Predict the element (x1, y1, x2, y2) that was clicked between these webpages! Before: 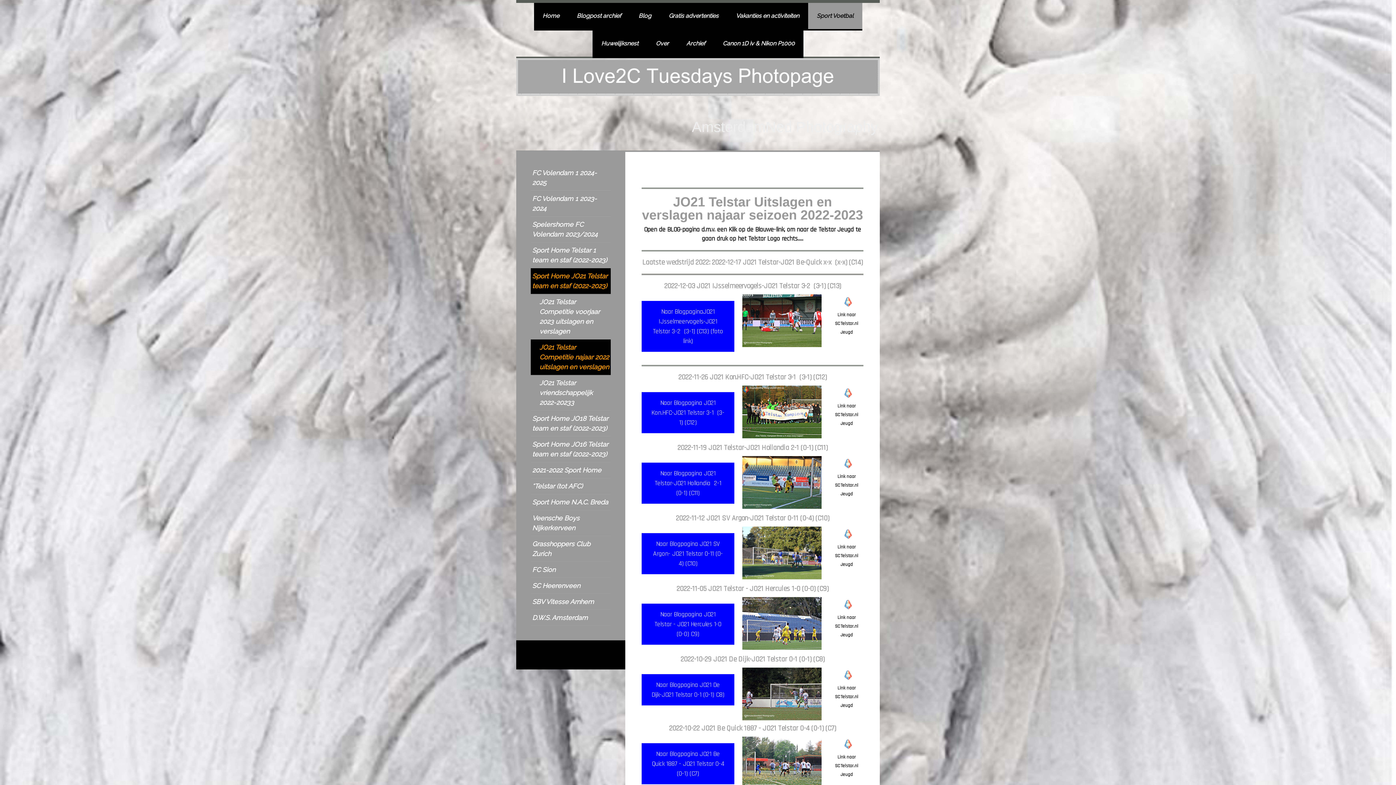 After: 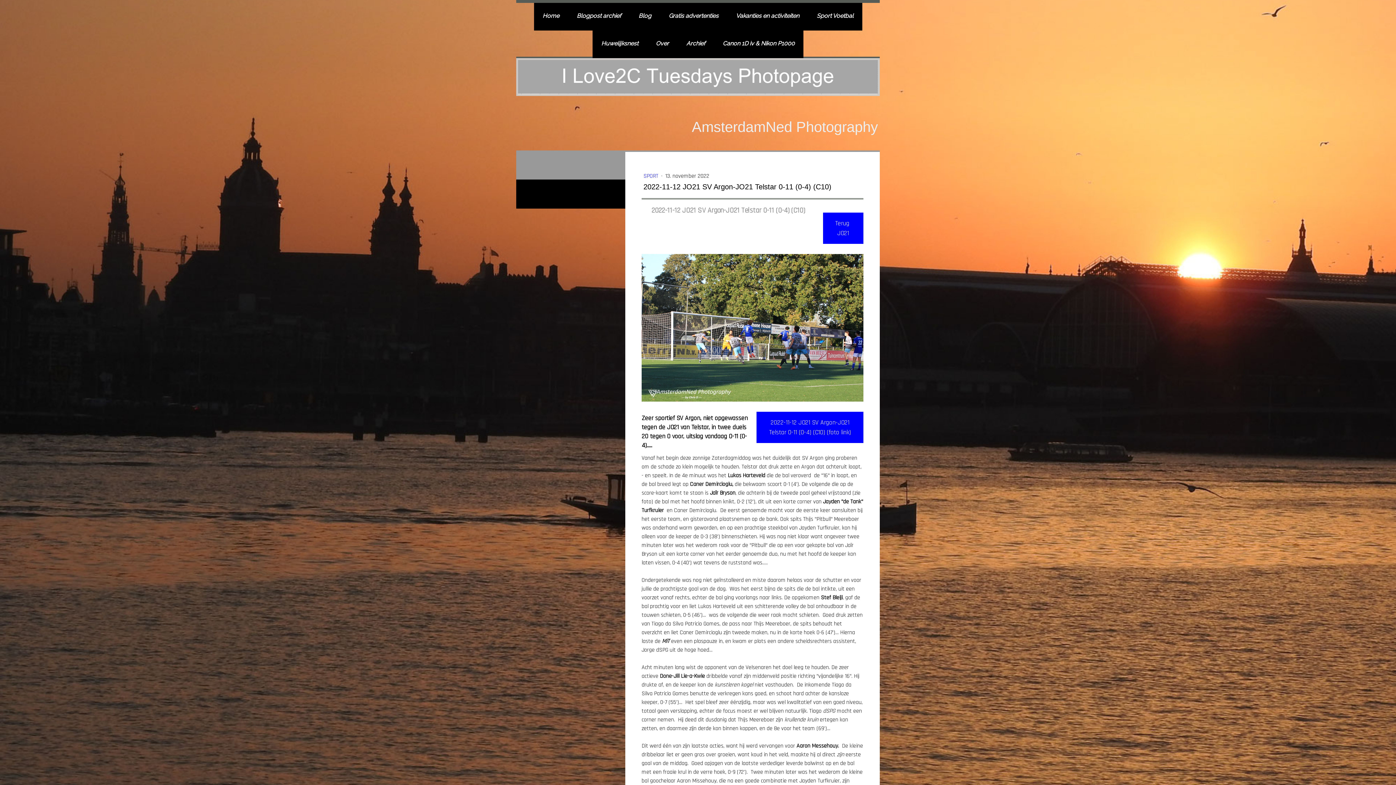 Action: bbox: (641, 533, 734, 574) label: Naar Blogpagina JO21 SV Argon- JO21 Telstar 0-11 (0-4) (C10)